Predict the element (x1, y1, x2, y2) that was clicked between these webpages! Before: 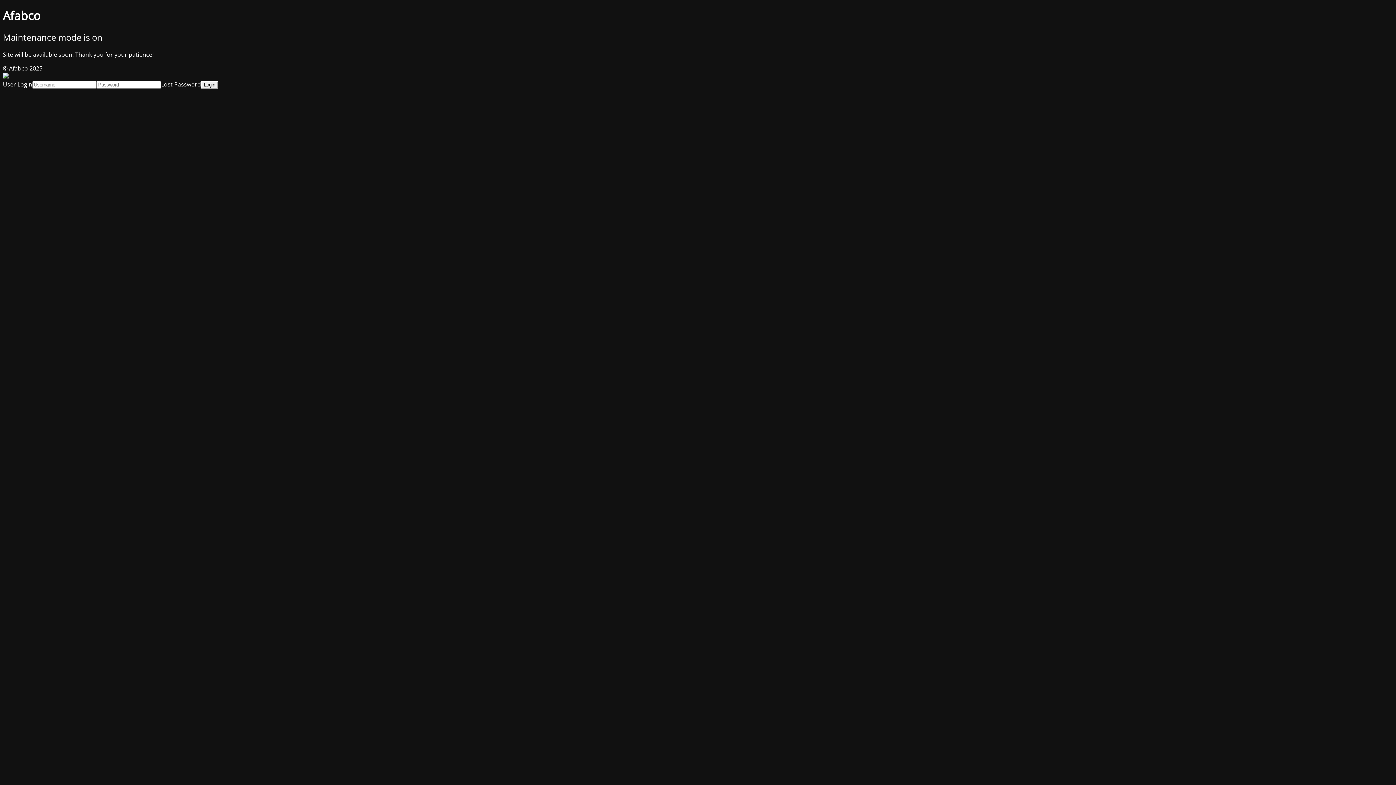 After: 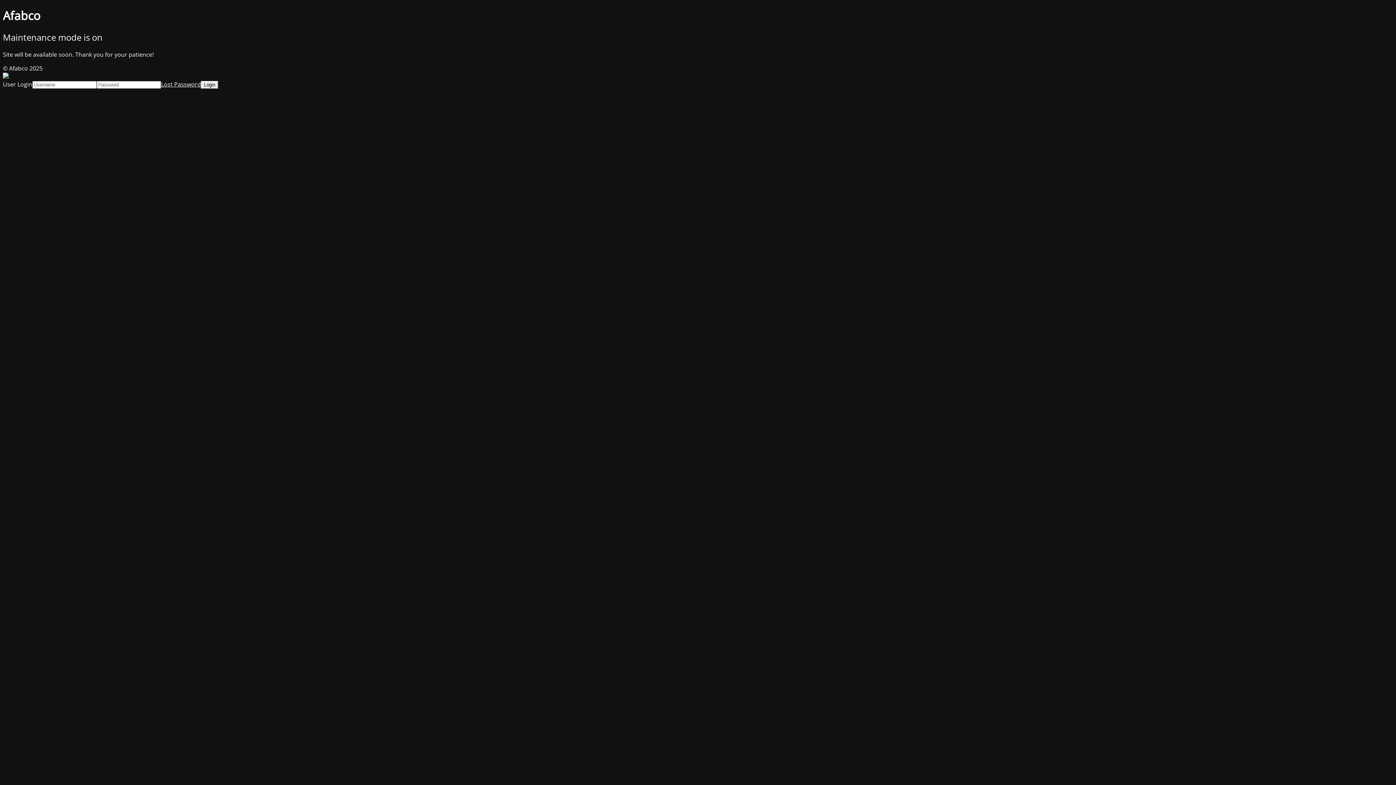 Action: label: Lost Password bbox: (161, 80, 201, 88)